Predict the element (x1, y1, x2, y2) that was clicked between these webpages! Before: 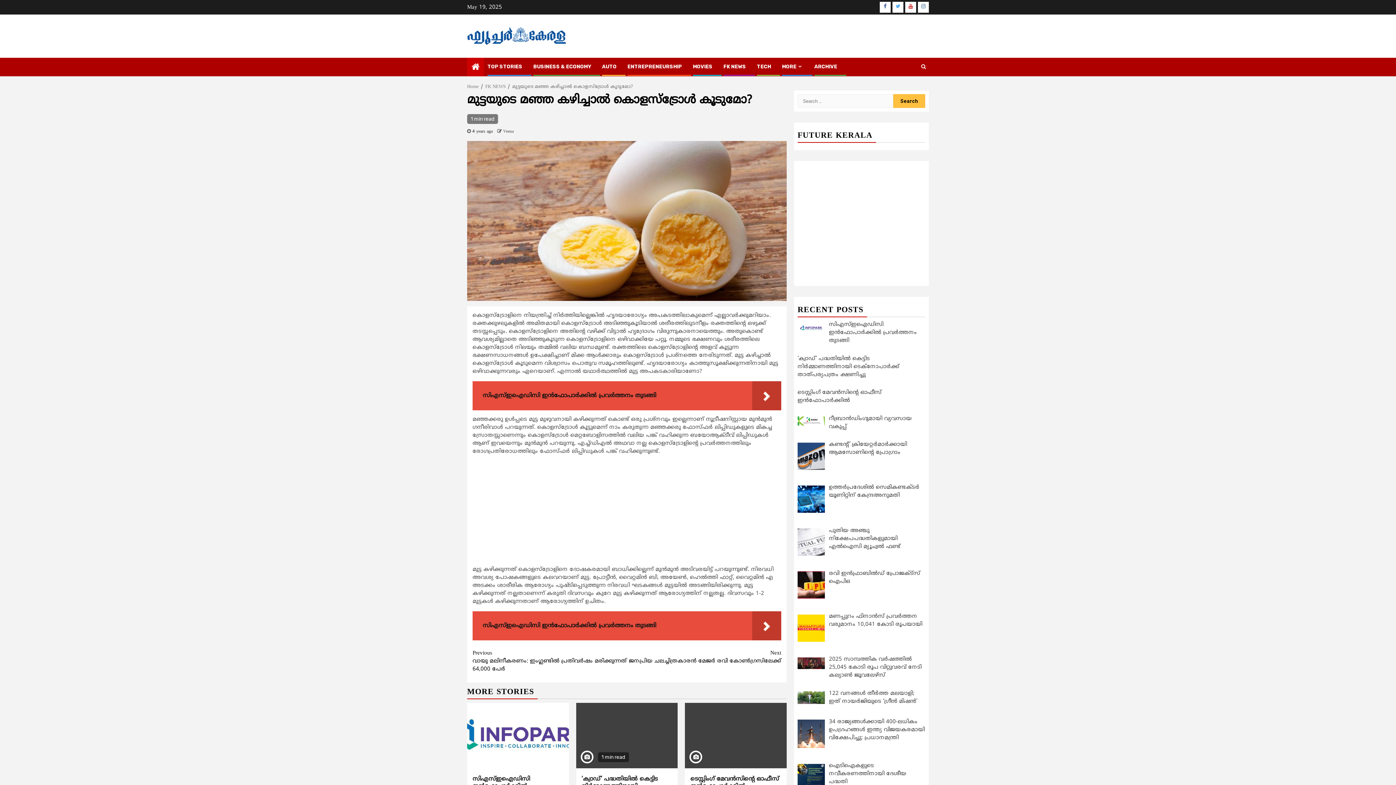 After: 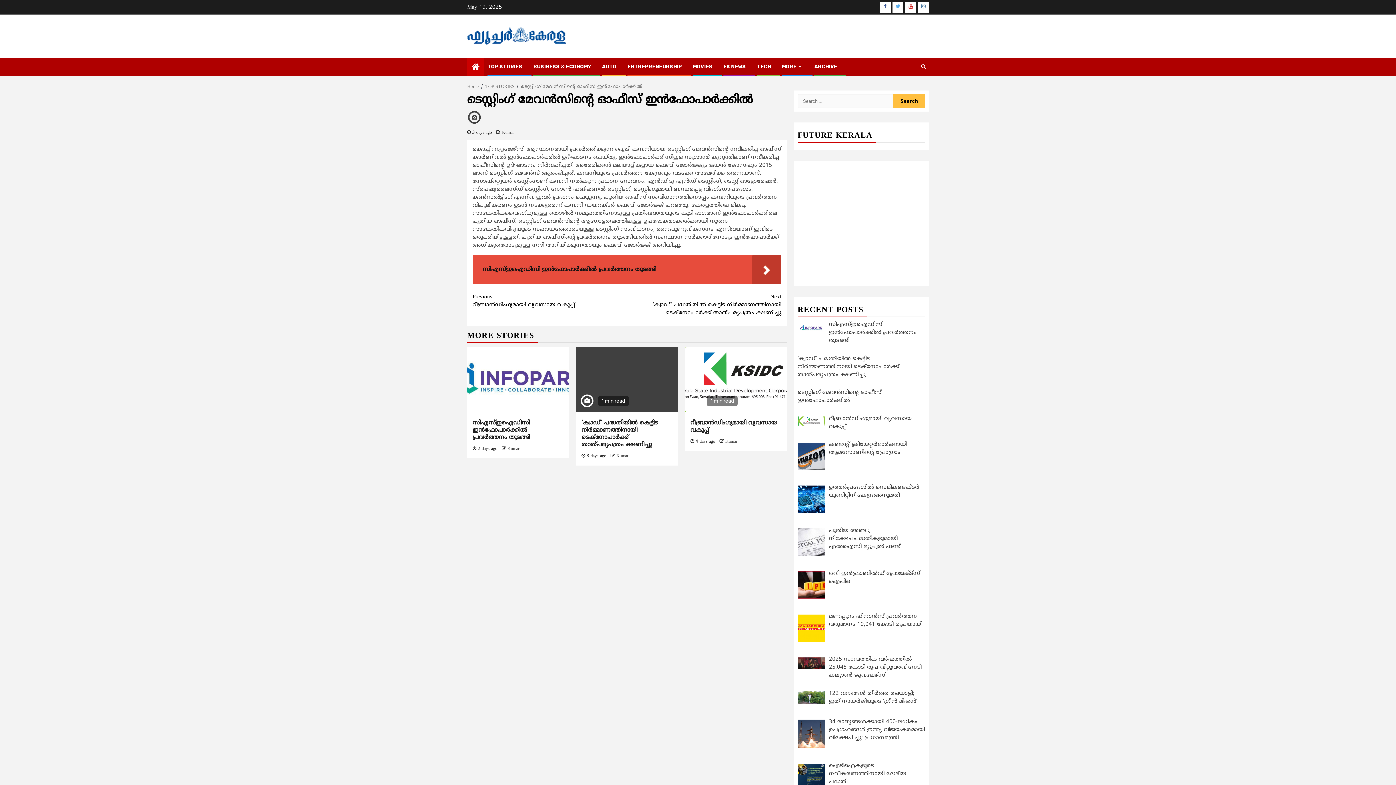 Action: label: ടെസ്റ്റിംഗ് മേവന്‍സിന്‍റെ ഓഫീസ് ഇന്‍ഫോപാര്‍ക്കില്‍ bbox: (690, 776, 779, 790)